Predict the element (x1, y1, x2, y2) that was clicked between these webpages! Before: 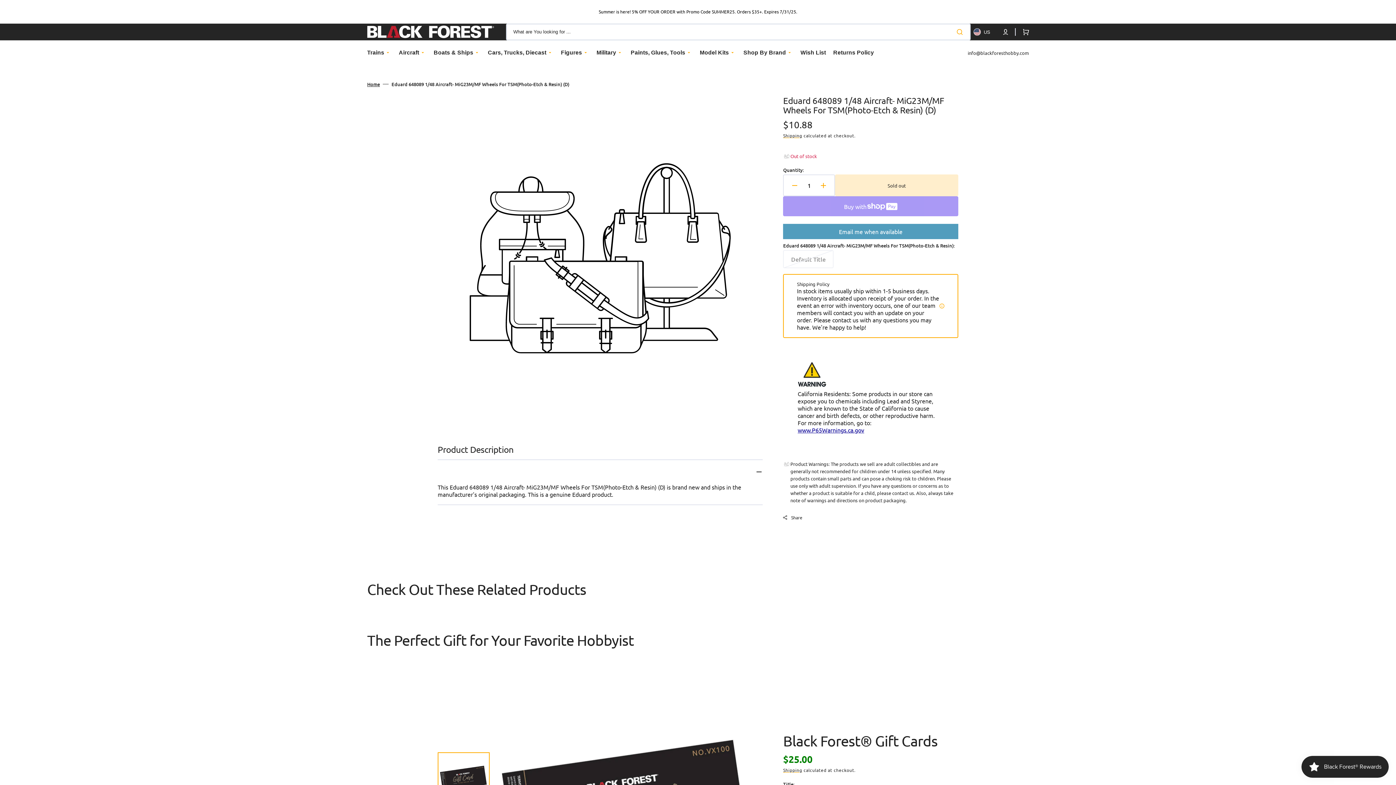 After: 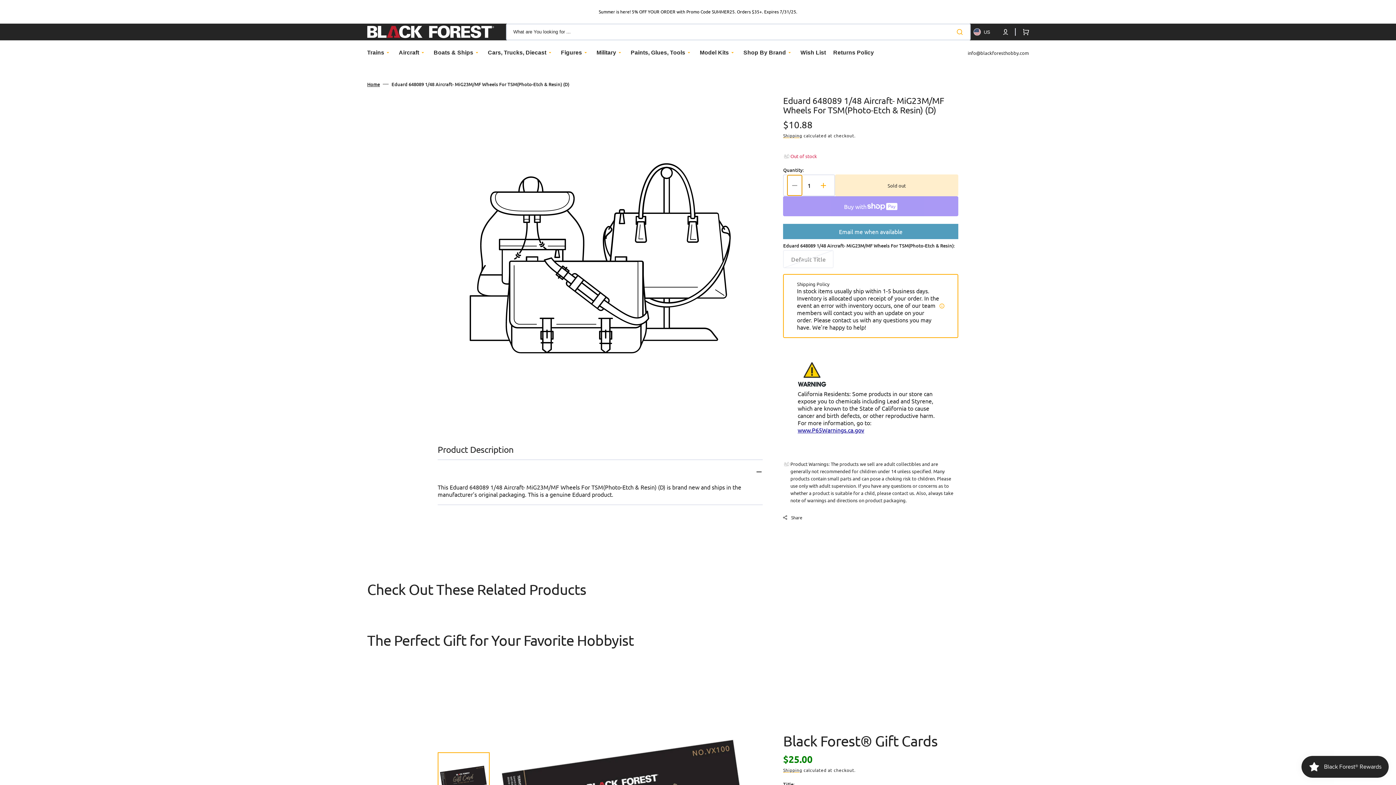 Action: bbox: (787, 175, 802, 195) label: Decrease quantity for Eduard 648089 1/48 Aircraft- MiG23M/MF Wheels For TSM(Photo-Etch &amp; Resin) (D)